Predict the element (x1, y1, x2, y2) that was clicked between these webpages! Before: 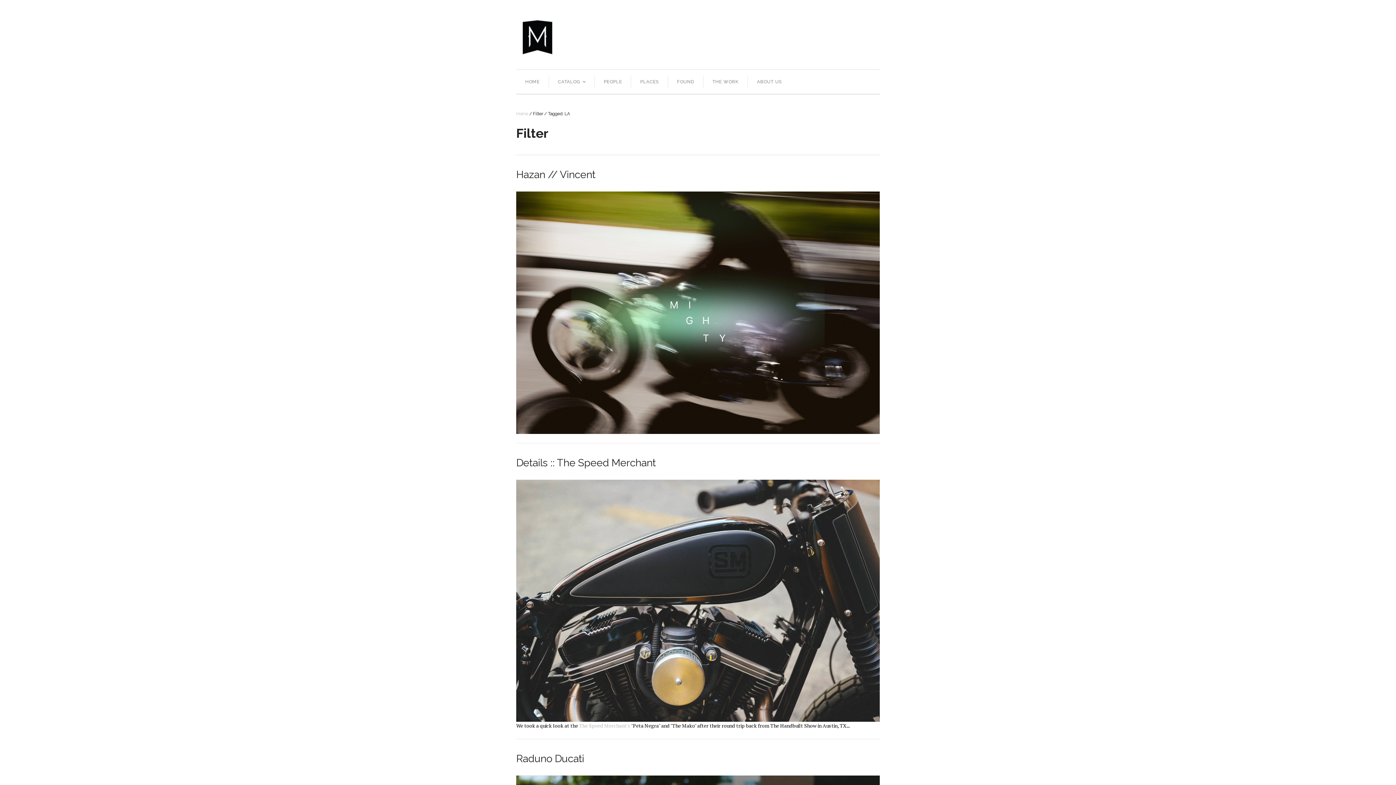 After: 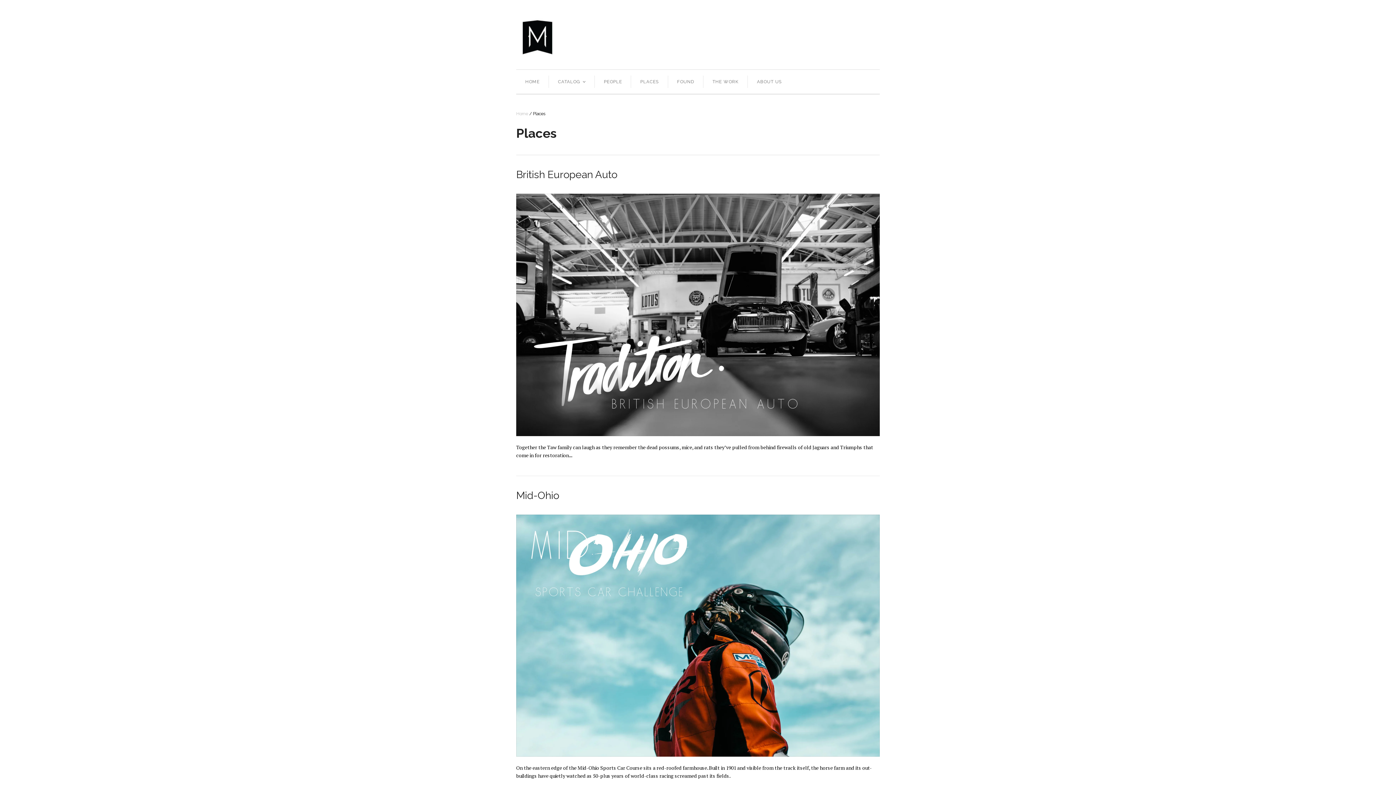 Action: label: PLACES bbox: (631, 69, 668, 93)